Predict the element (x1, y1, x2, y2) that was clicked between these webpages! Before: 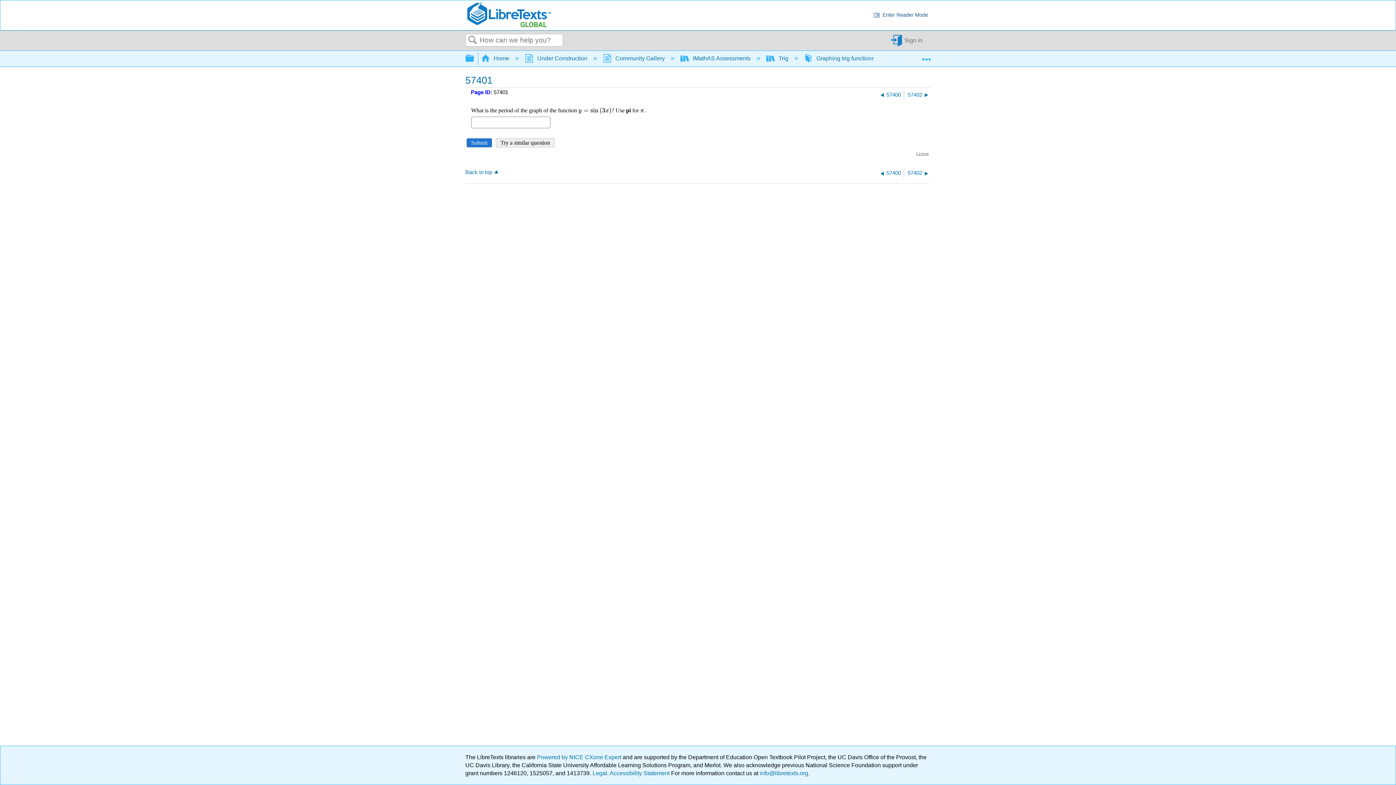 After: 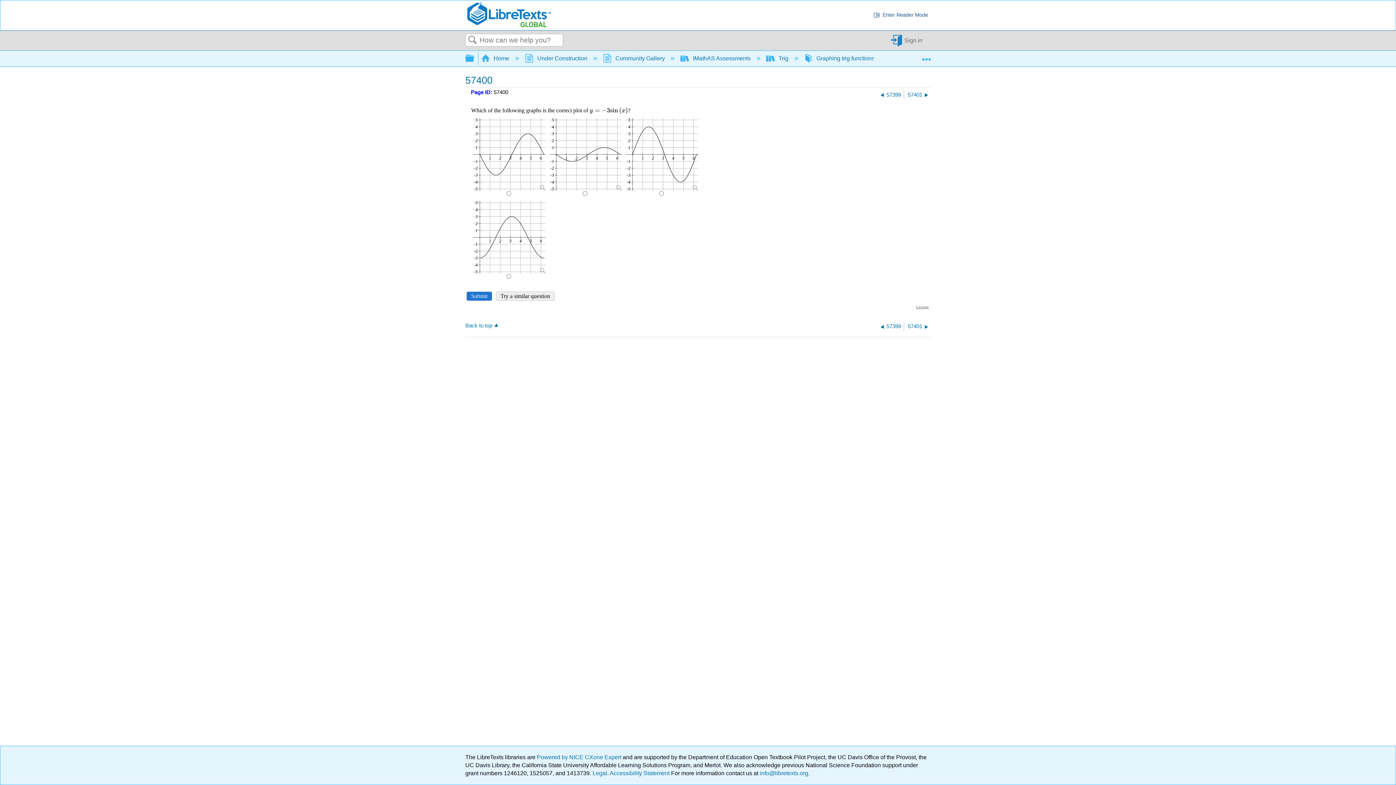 Action: bbox: (878, 171, 901, 177) label: 57400